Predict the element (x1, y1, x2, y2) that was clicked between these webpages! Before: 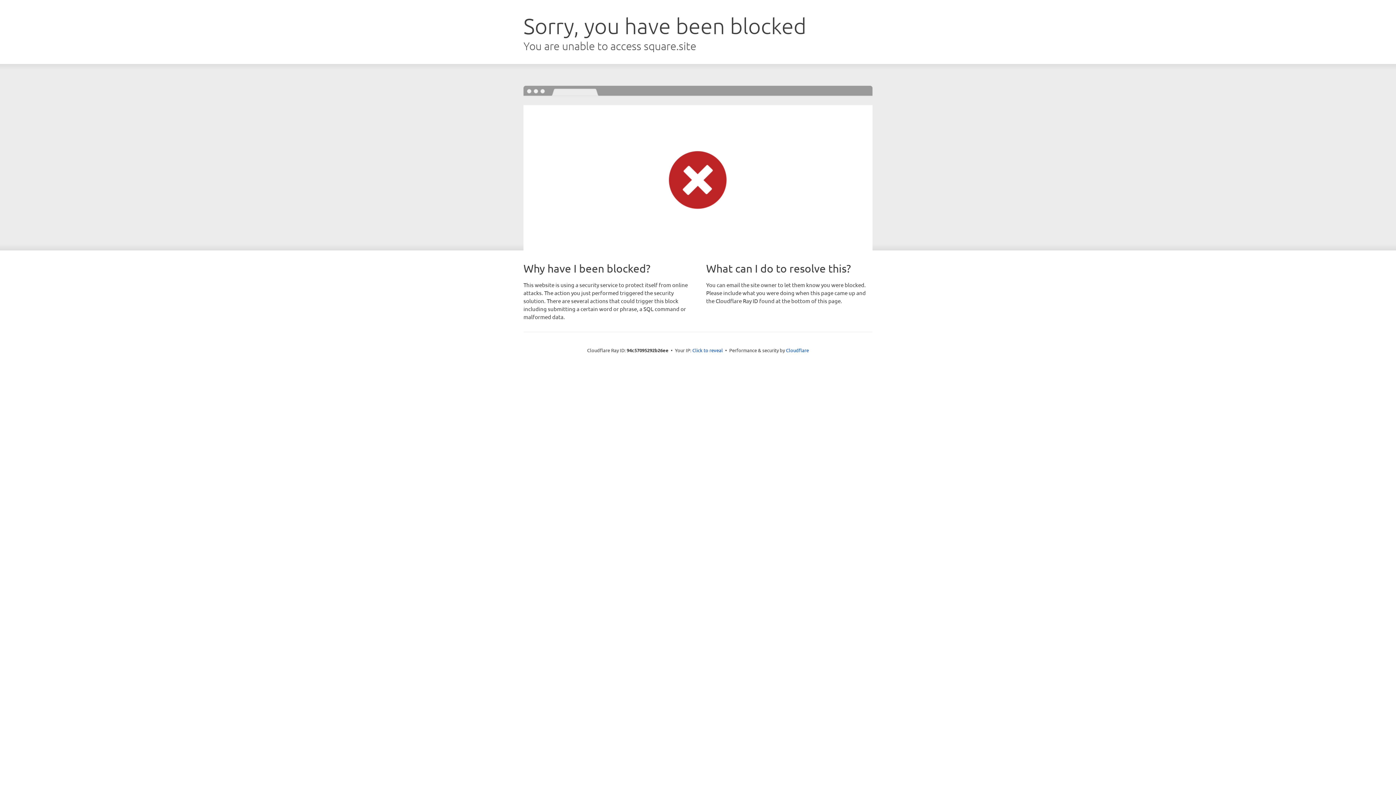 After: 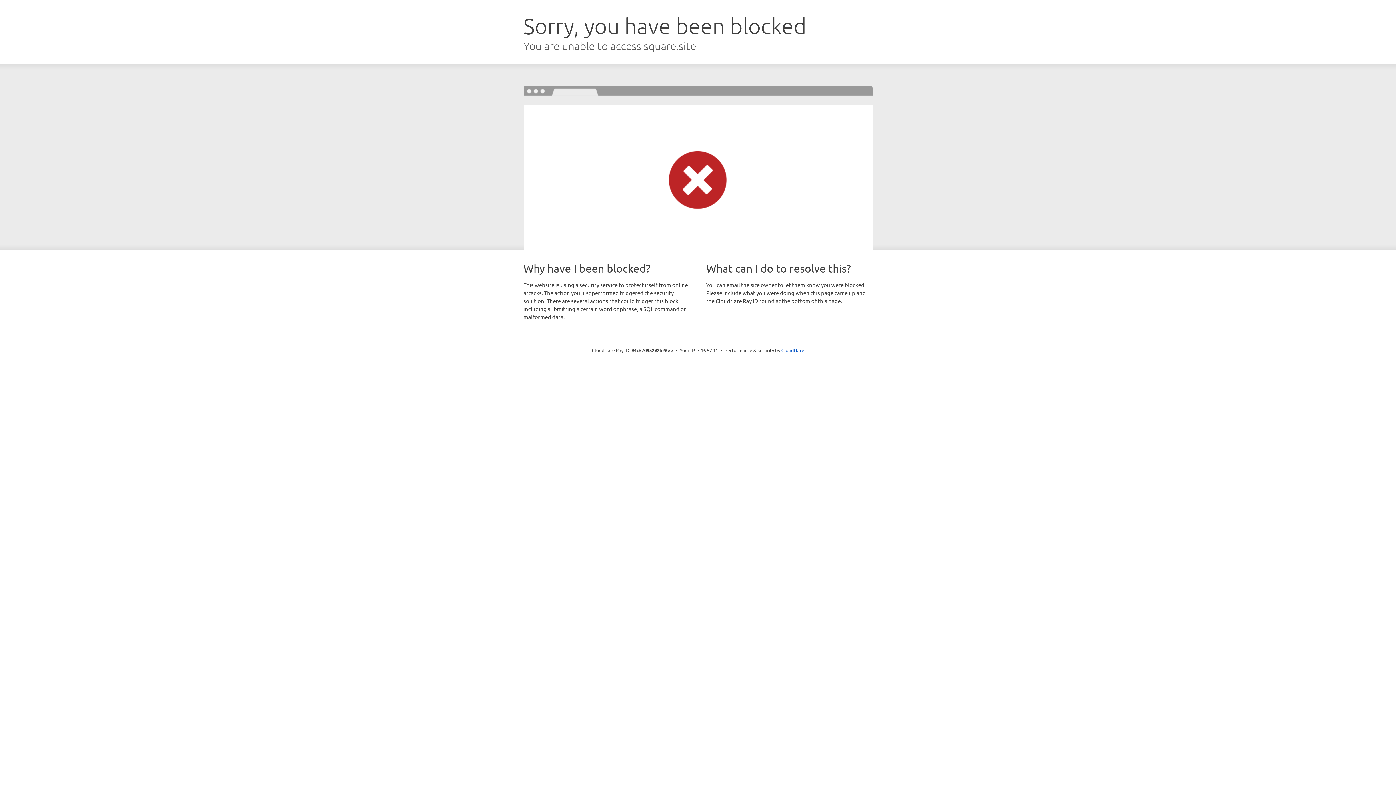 Action: bbox: (692, 346, 723, 353) label: Click to reveal